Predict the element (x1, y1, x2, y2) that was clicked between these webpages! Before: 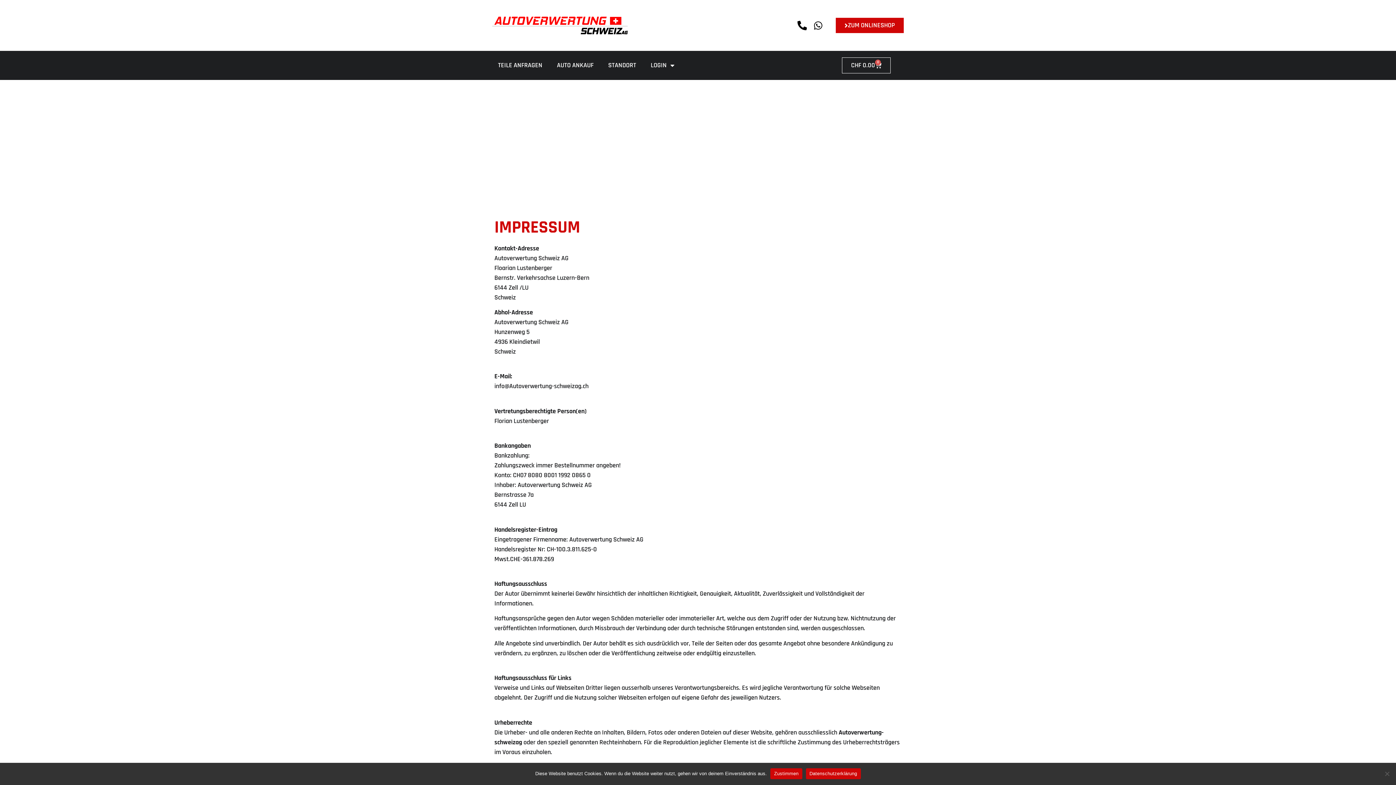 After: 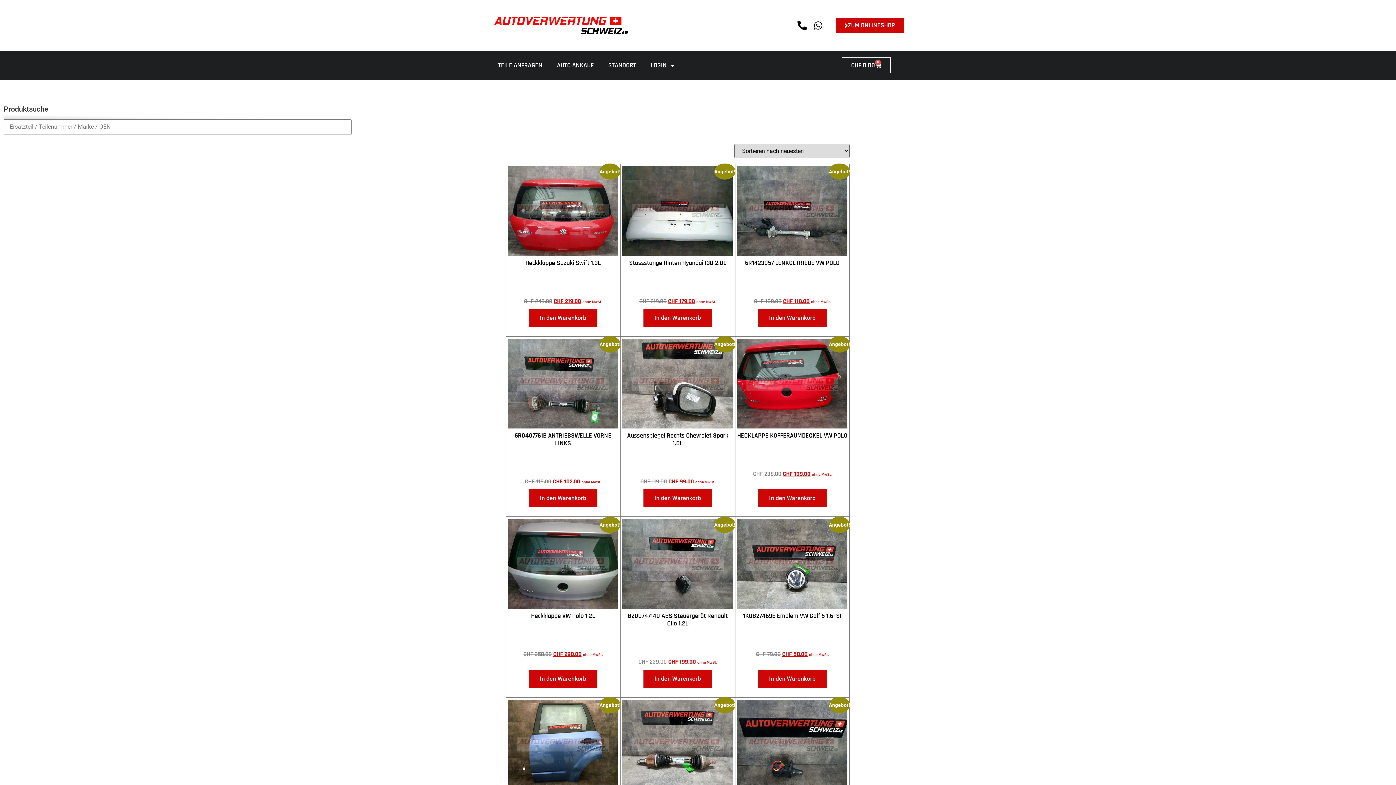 Action: label: ZUM ONLINESHOP bbox: (836, 17, 904, 33)